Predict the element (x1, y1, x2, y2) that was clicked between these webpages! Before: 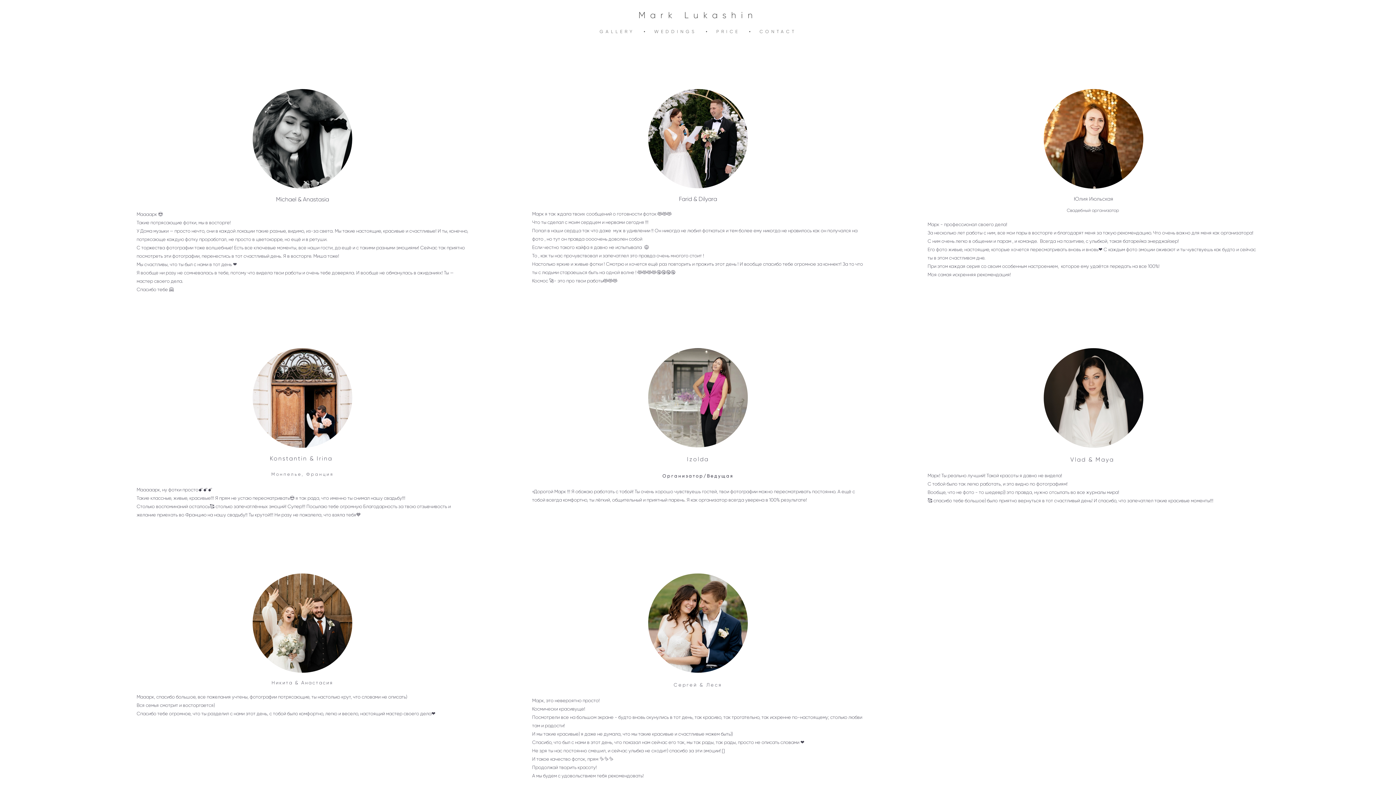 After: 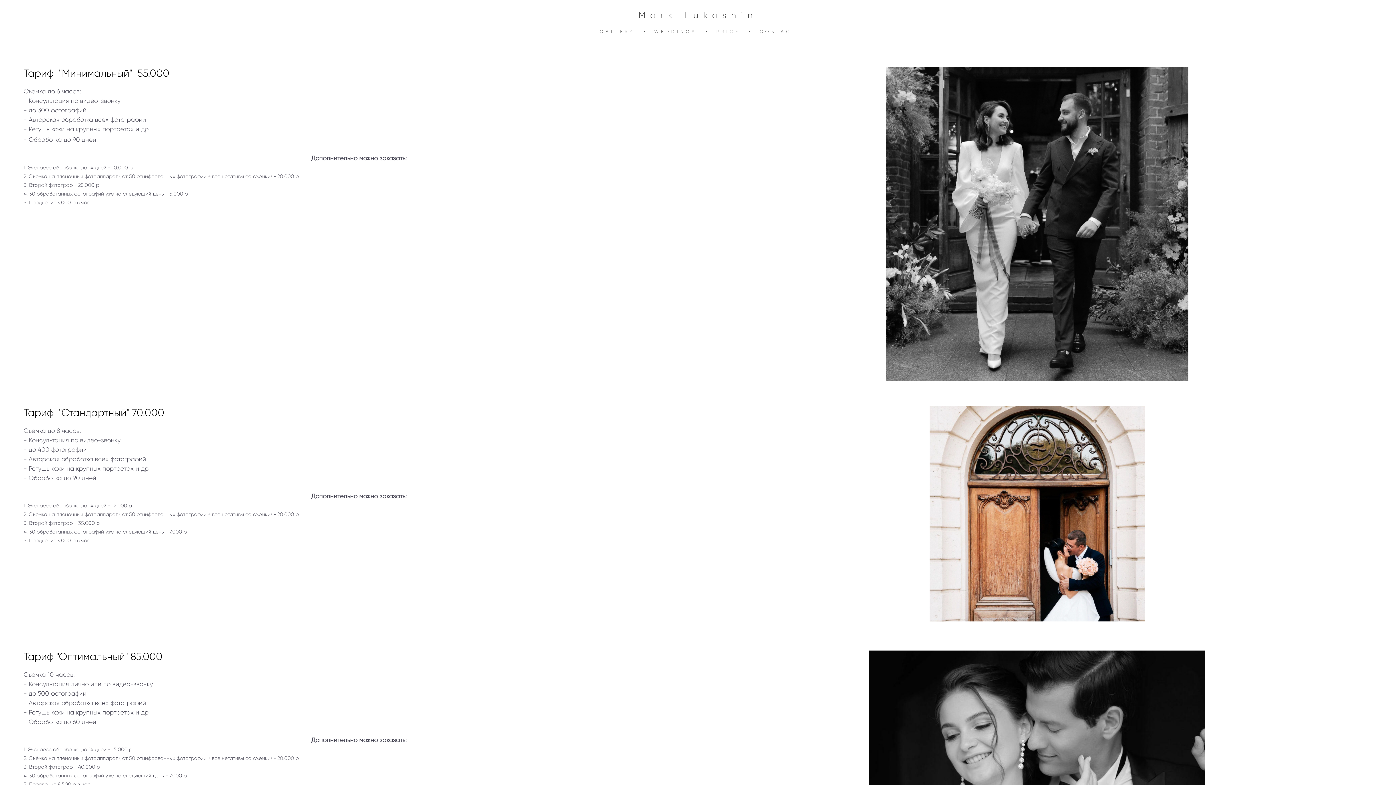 Action: bbox: (716, 28, 740, 34) label: PRICE